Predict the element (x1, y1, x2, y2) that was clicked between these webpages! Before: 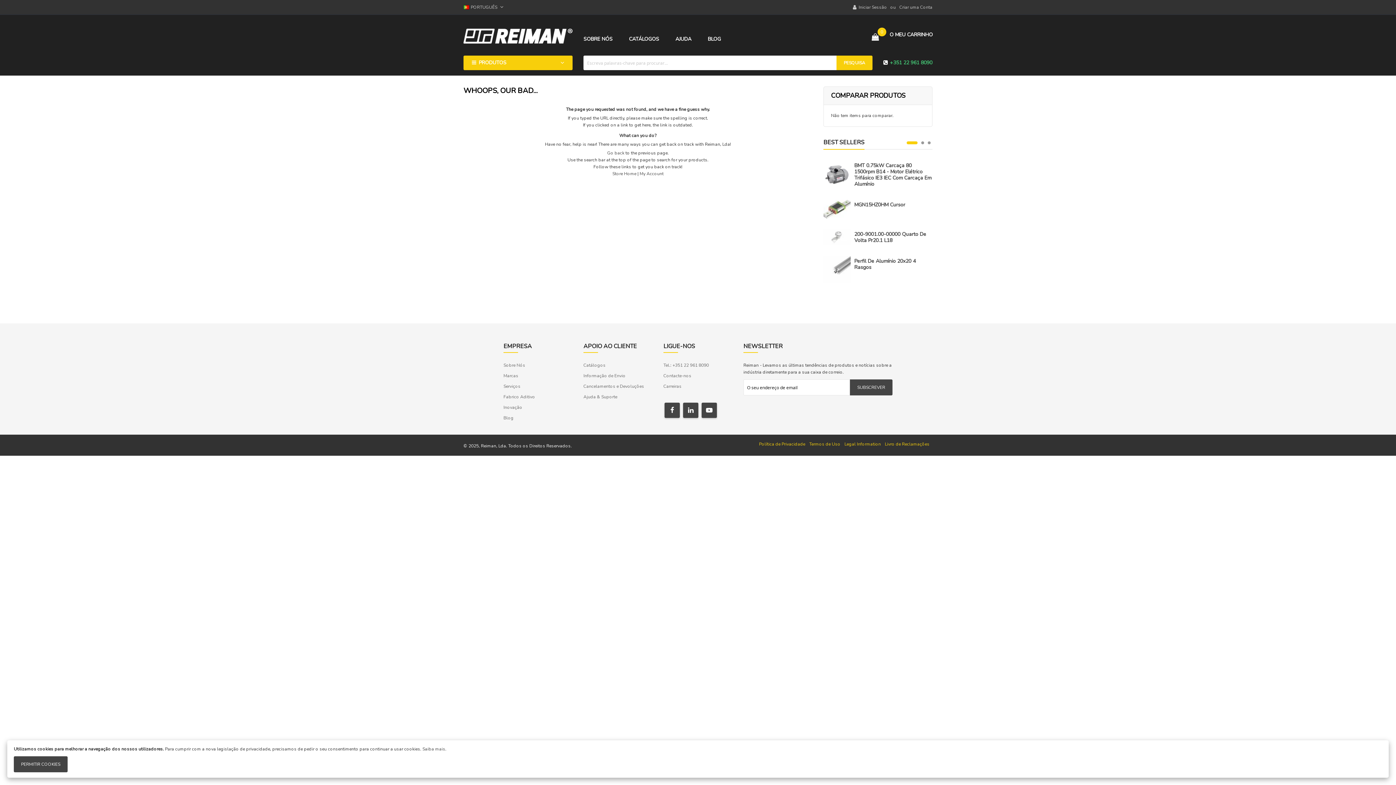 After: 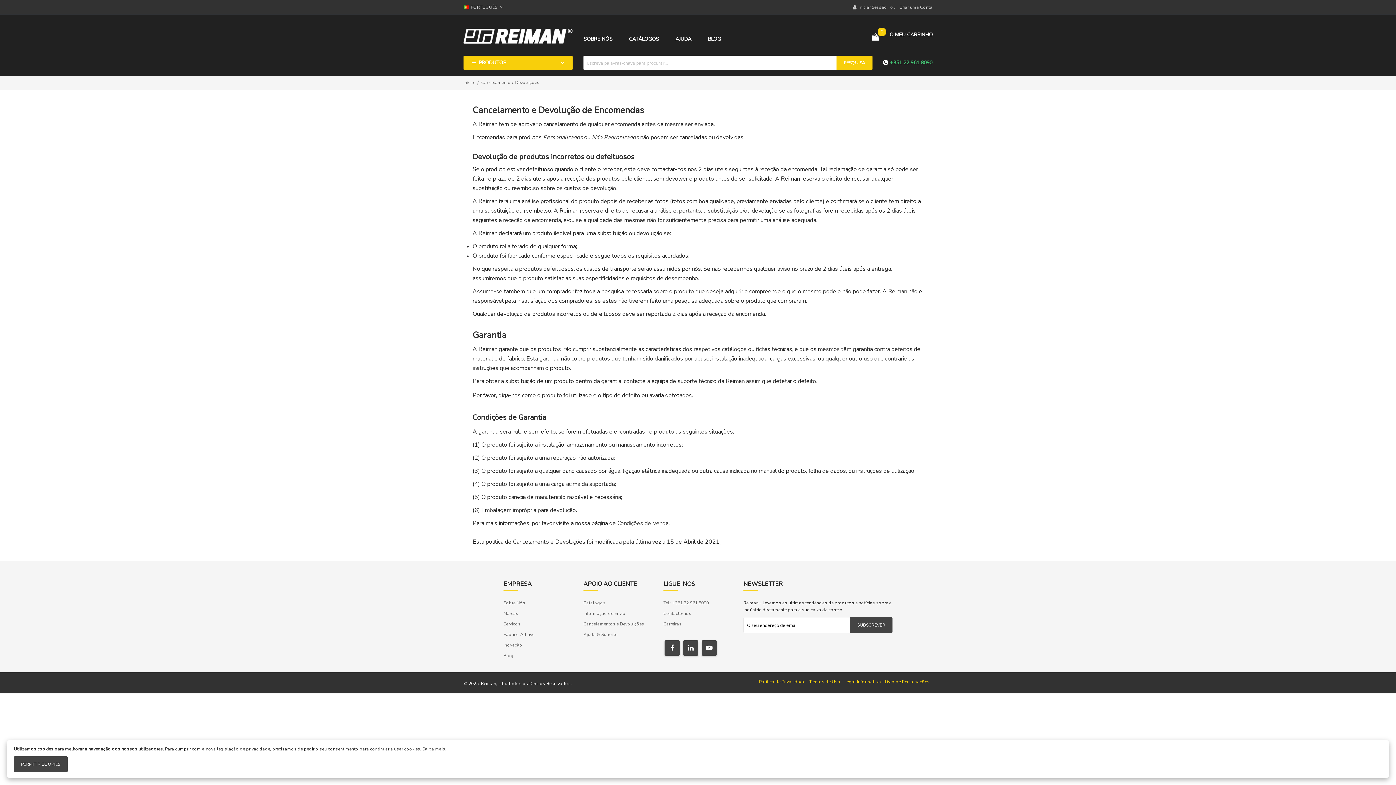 Action: label: Cancelamentos e Devoluções bbox: (583, 421, 644, 427)